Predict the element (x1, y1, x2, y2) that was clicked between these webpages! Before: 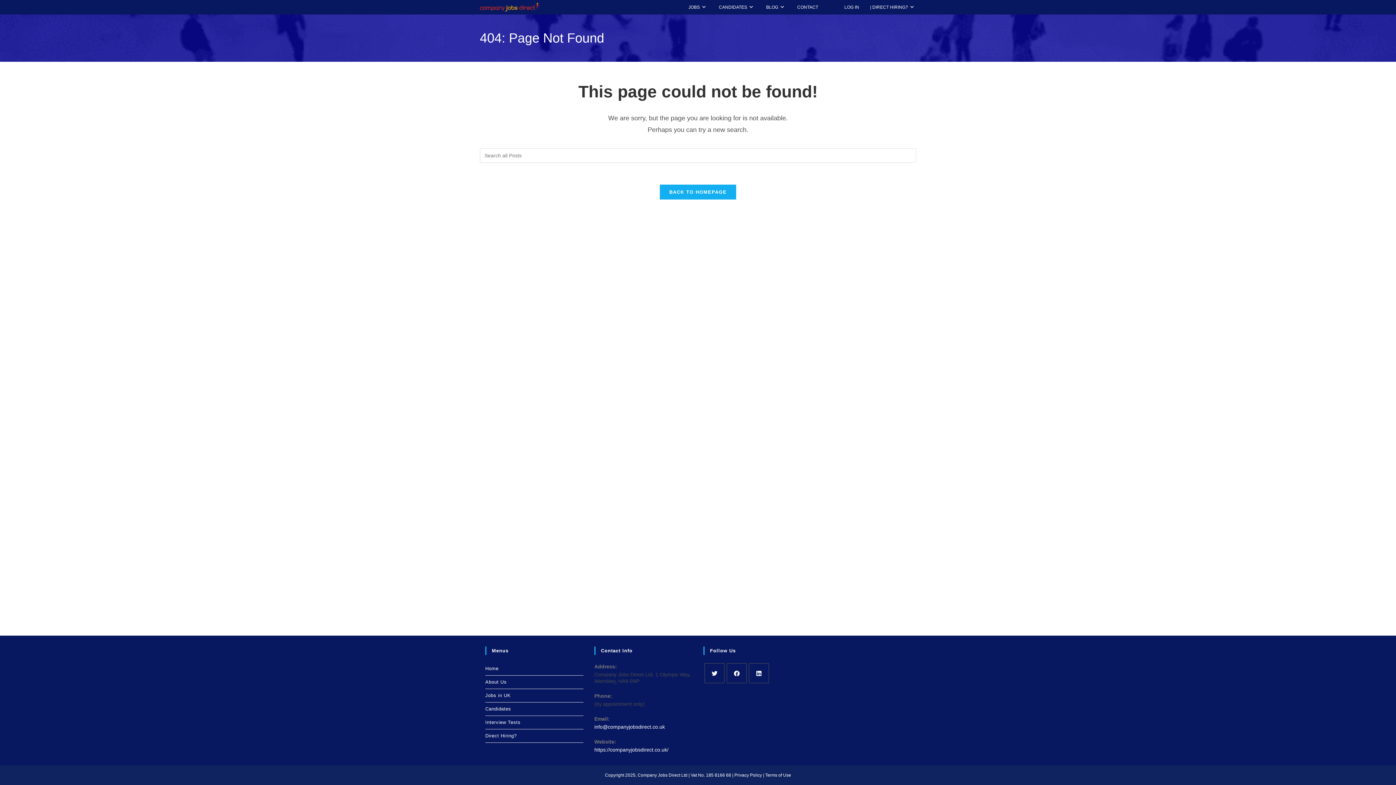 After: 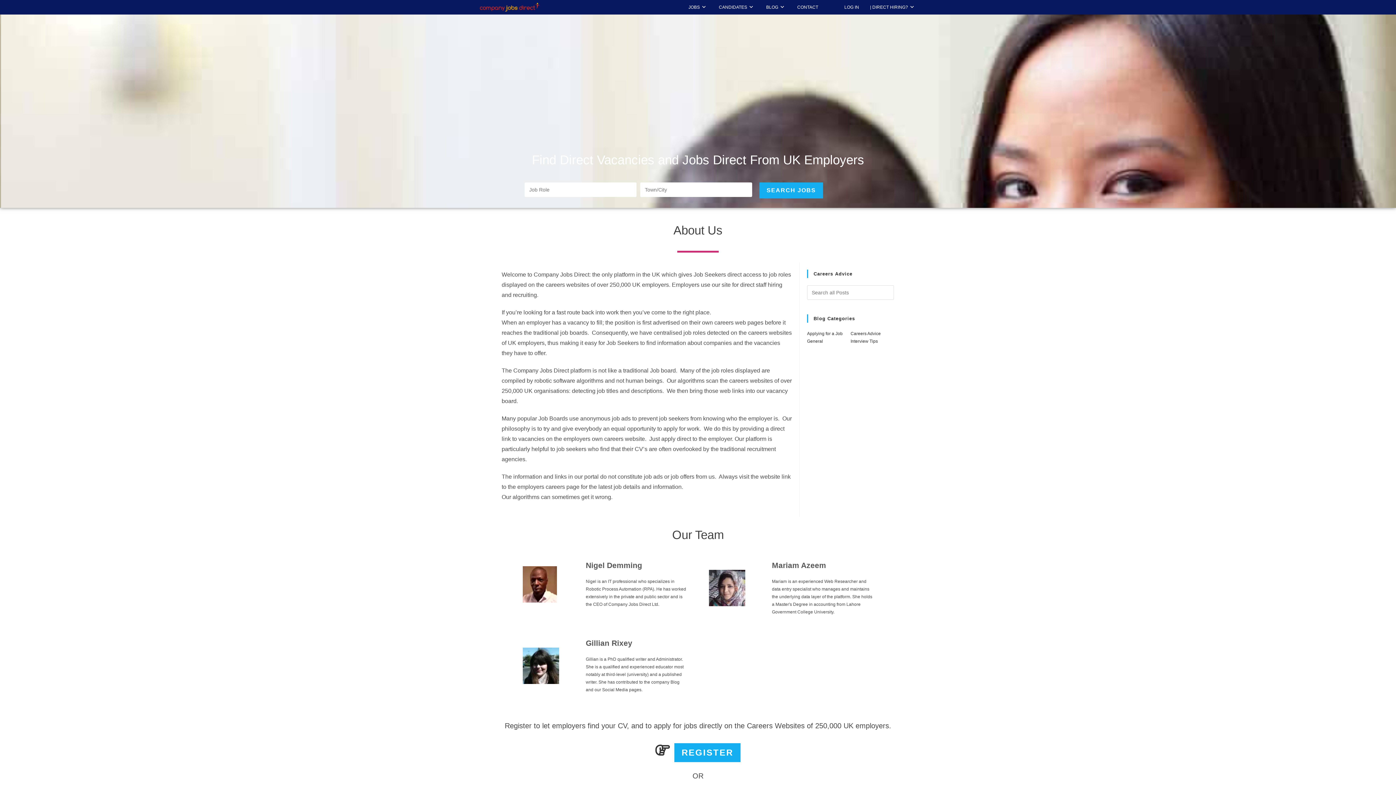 Action: bbox: (485, 676, 583, 689) label: About Us